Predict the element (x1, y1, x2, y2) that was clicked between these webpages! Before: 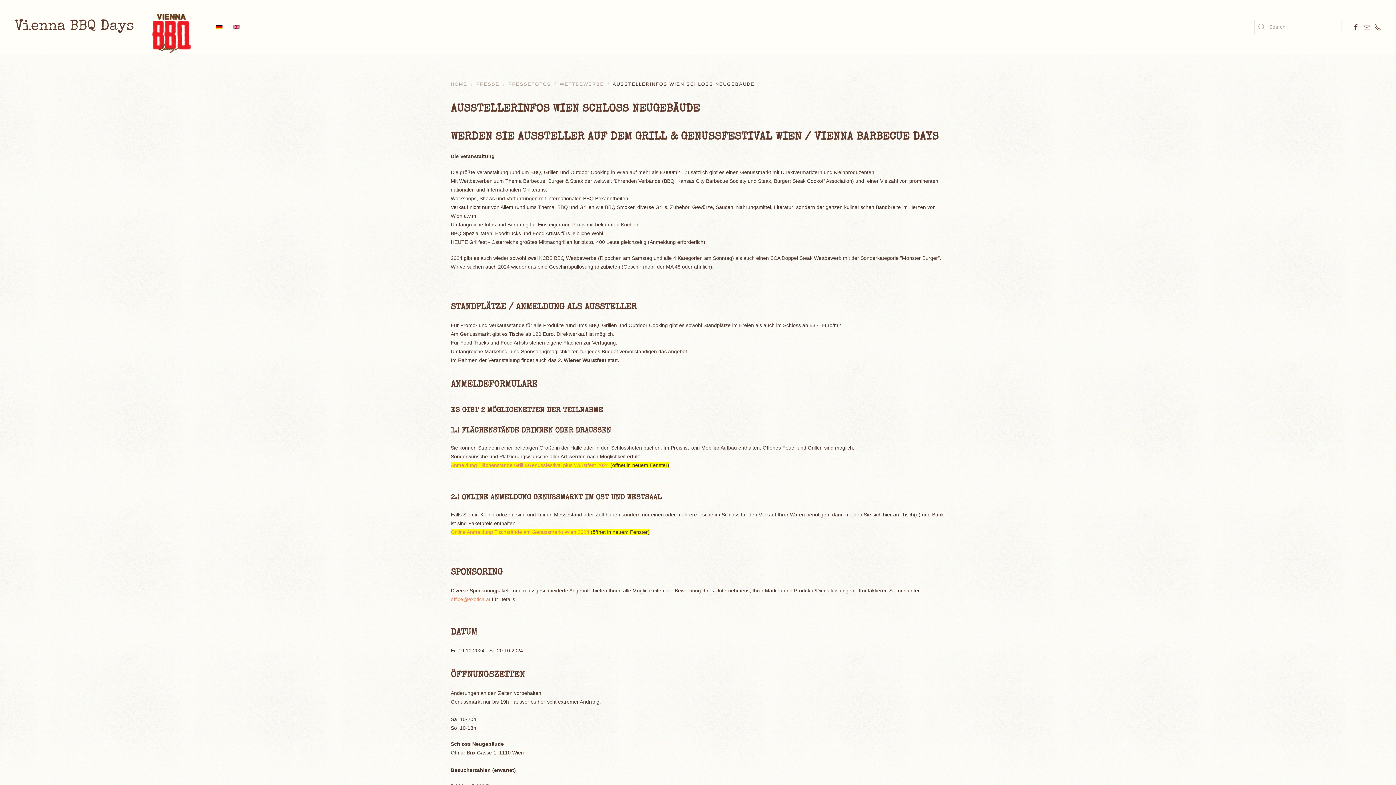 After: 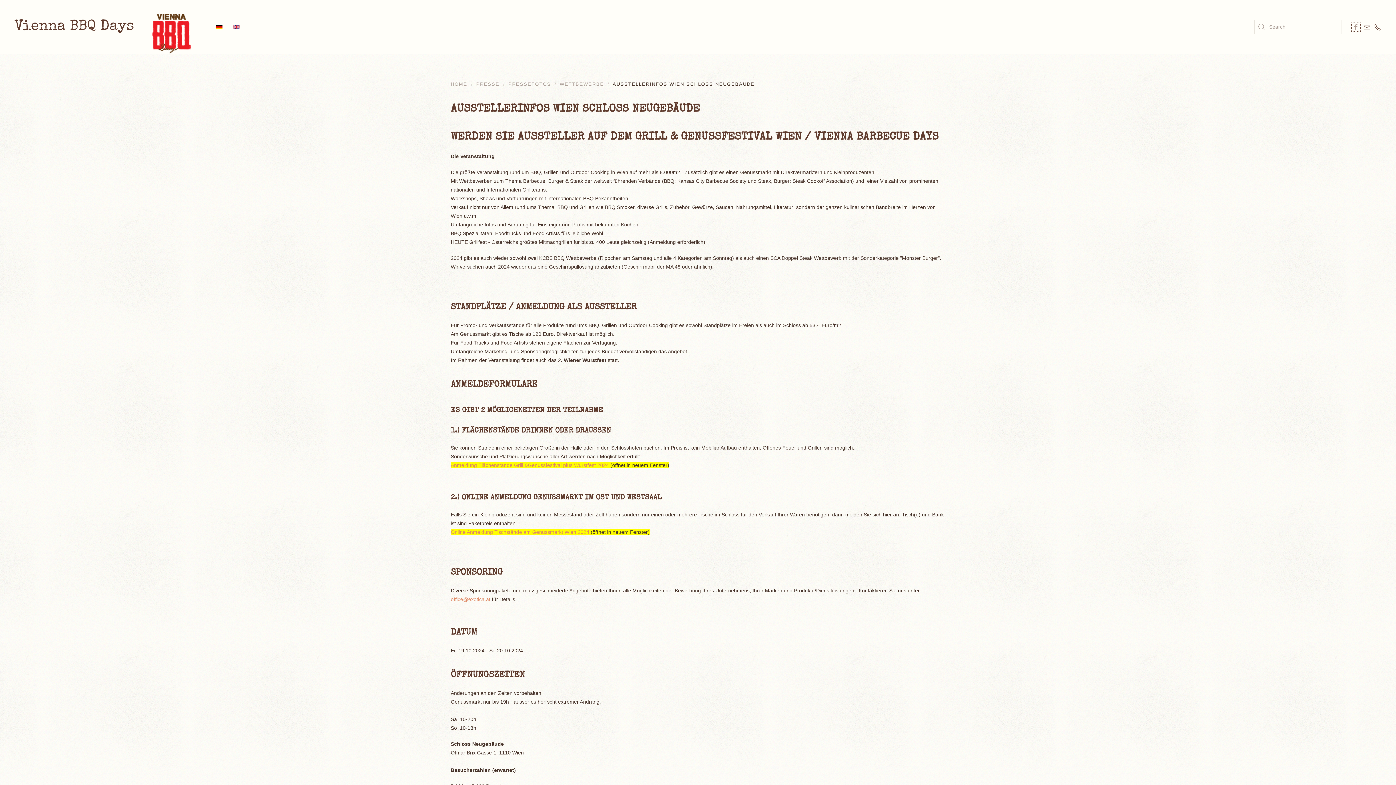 Action: bbox: (1352, 23, 1360, 31)